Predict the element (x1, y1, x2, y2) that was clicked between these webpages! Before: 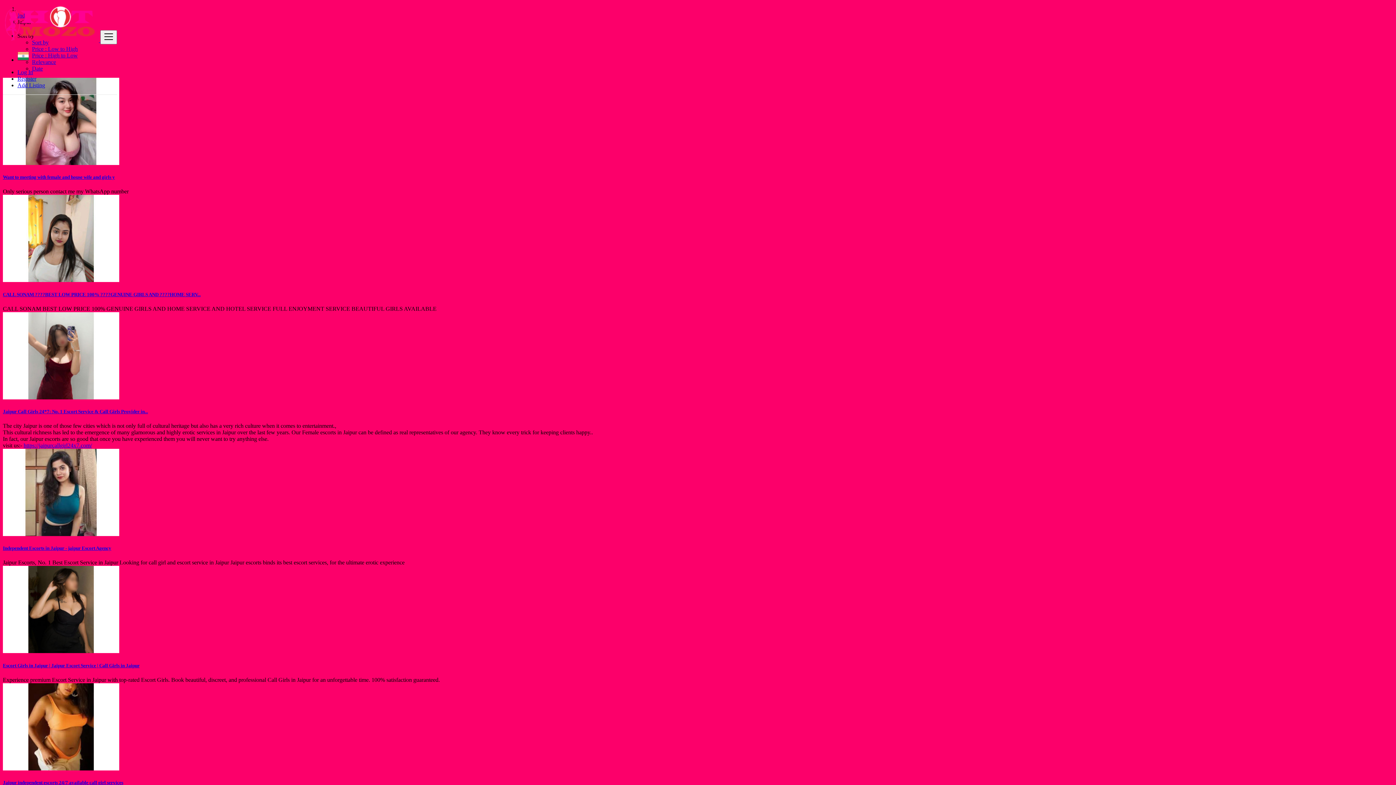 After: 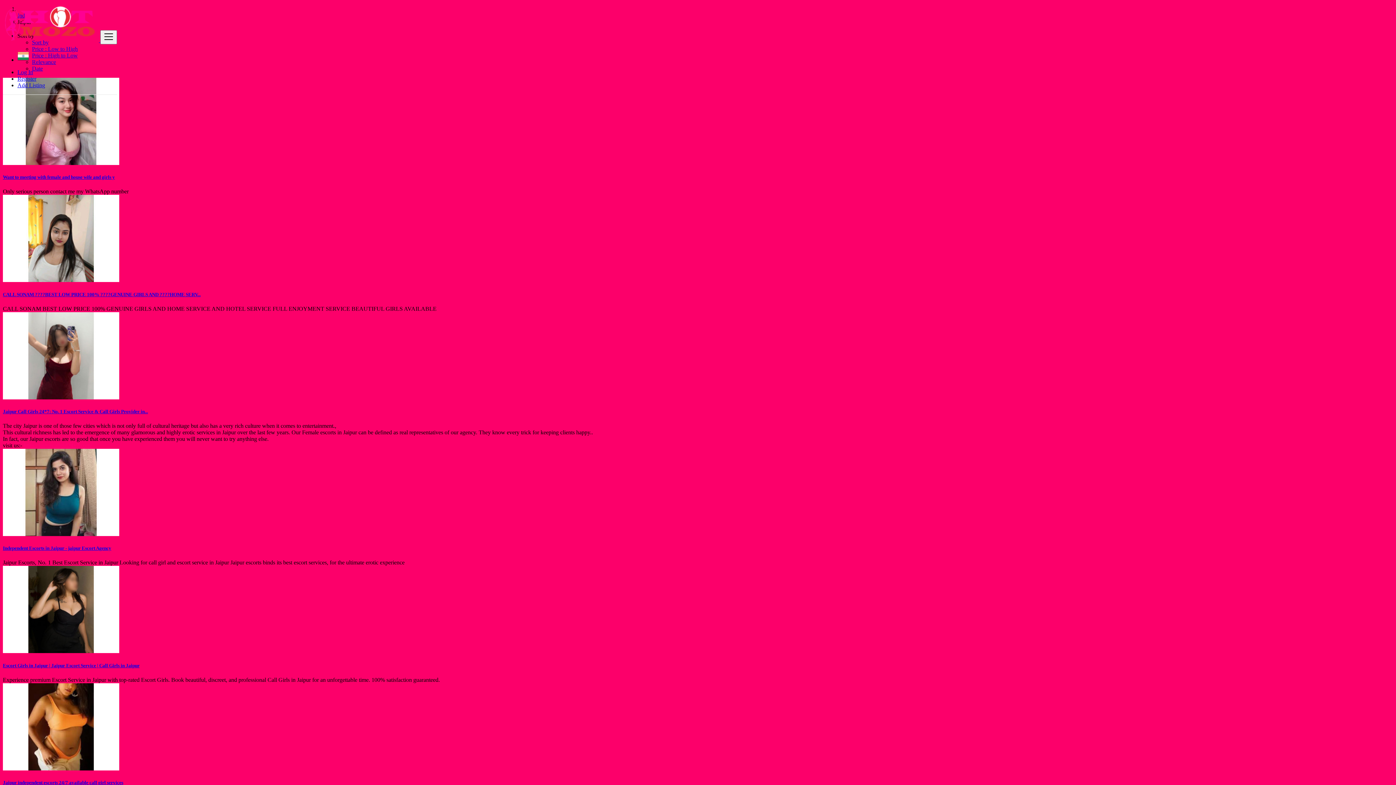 Action: bbox: (23, 442, 92, 448) label: https://jaipurcallgirl24x7.com/